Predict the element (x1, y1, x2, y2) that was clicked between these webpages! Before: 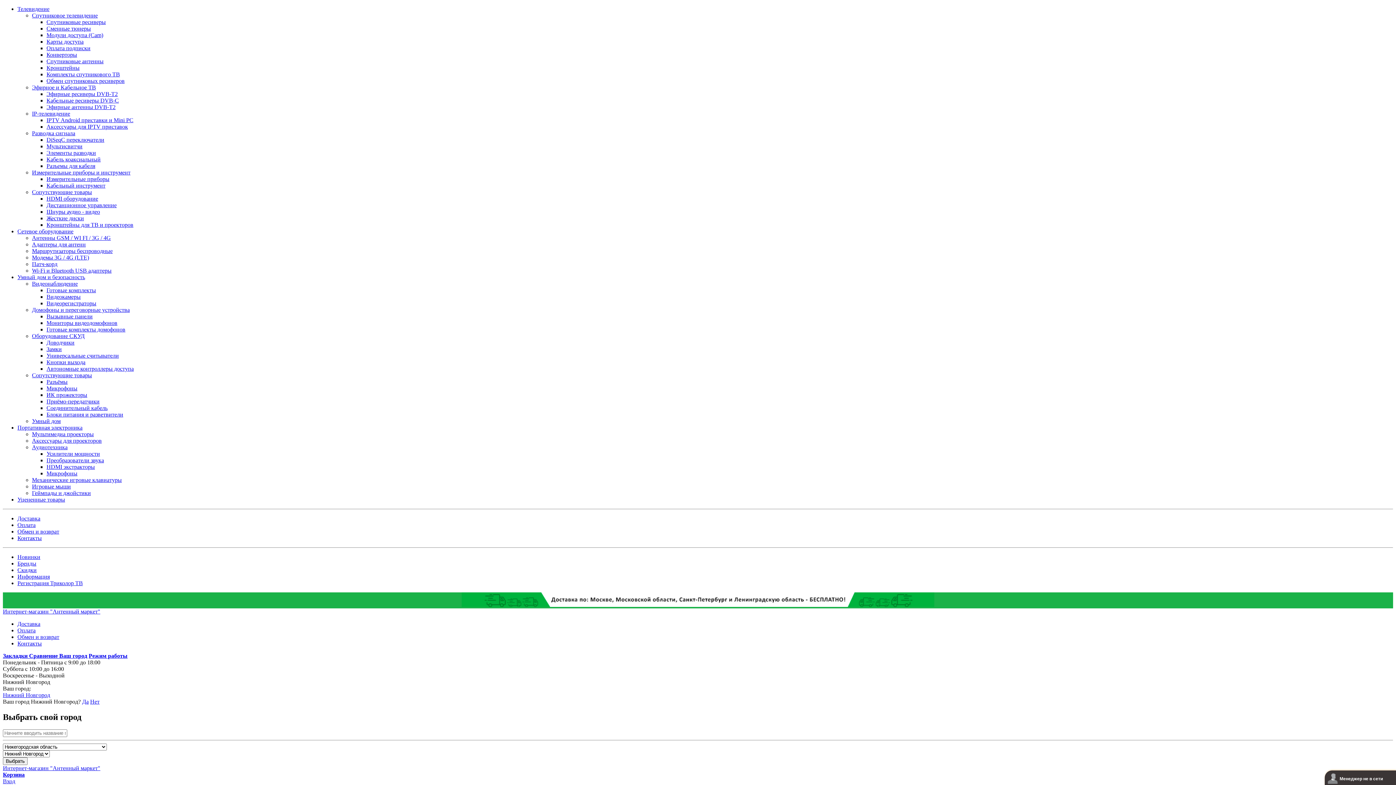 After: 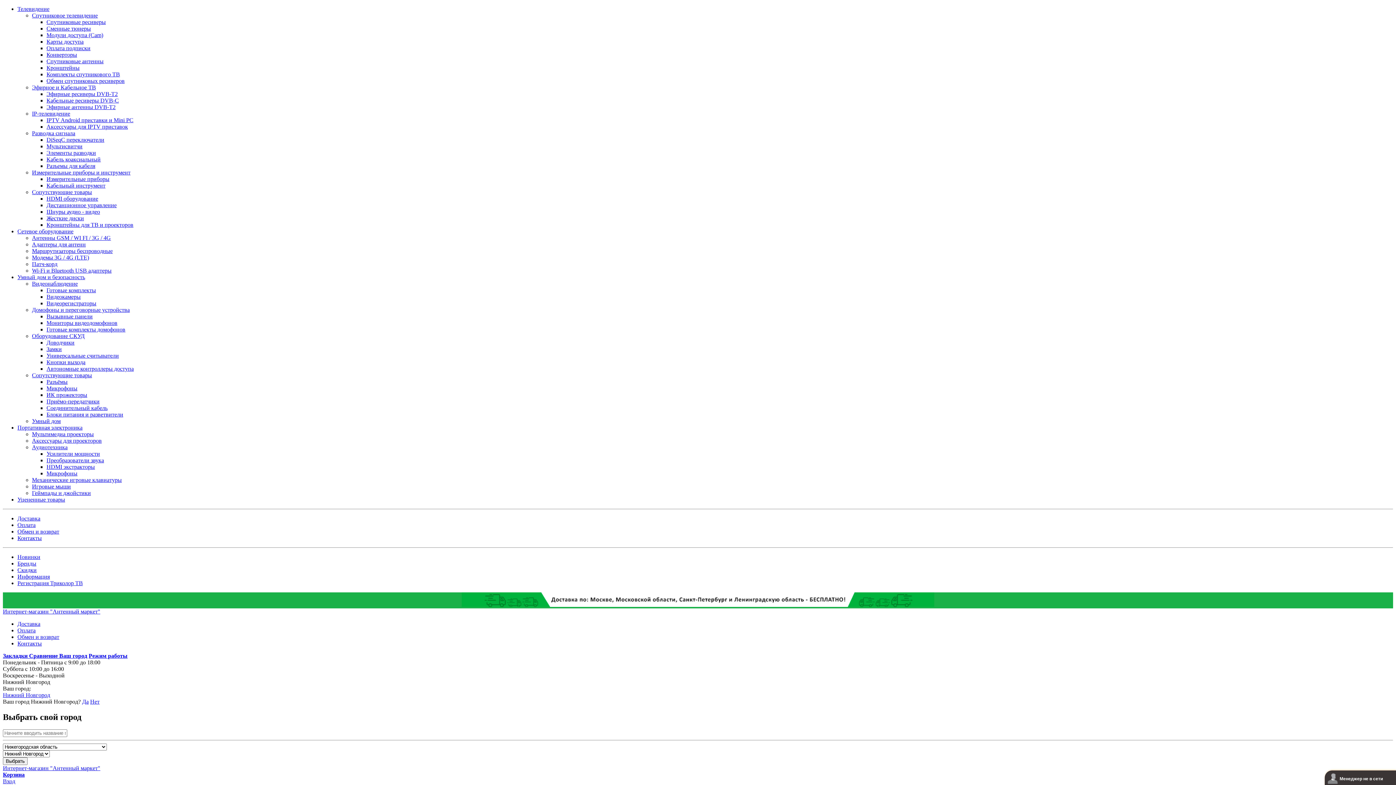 Action: bbox: (46, 398, 99, 404) label: Приёмо-передатчики